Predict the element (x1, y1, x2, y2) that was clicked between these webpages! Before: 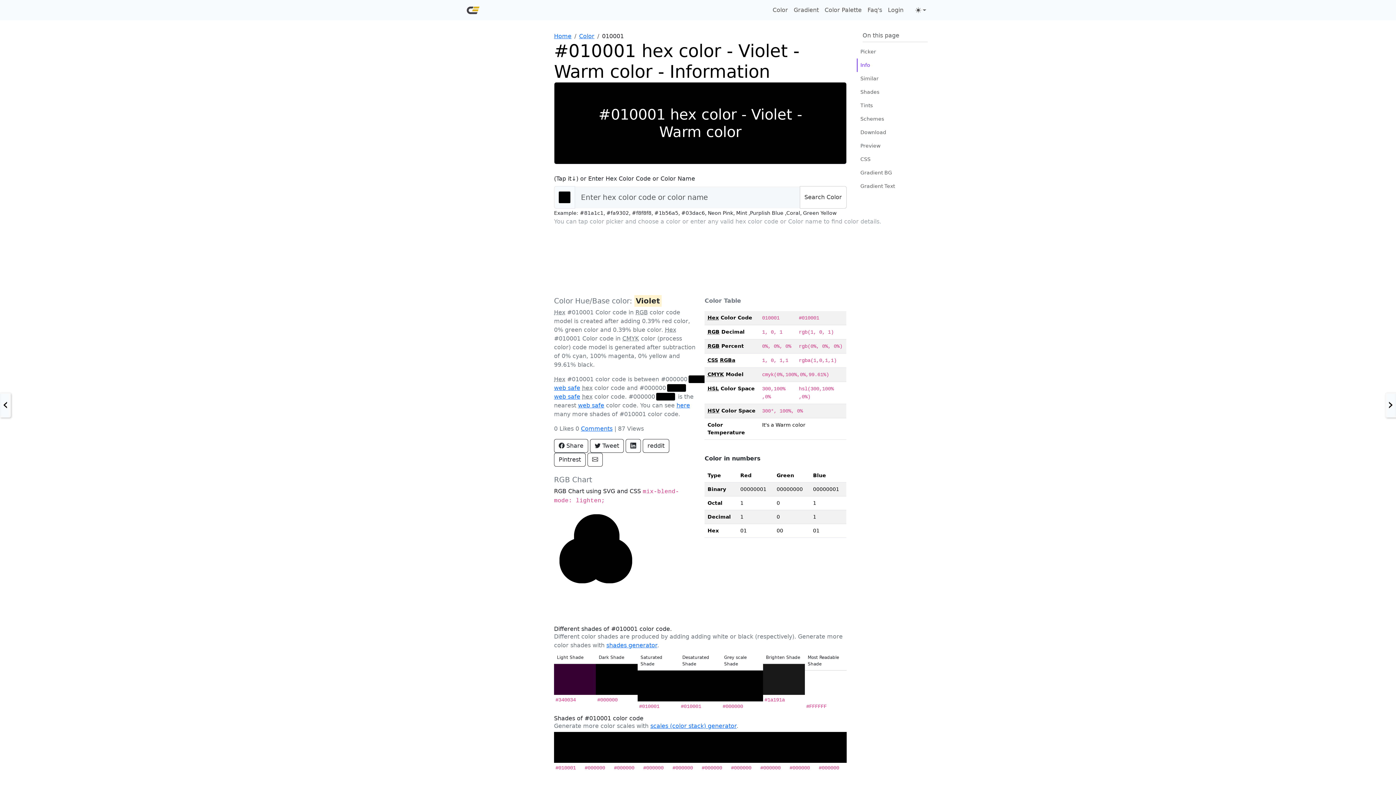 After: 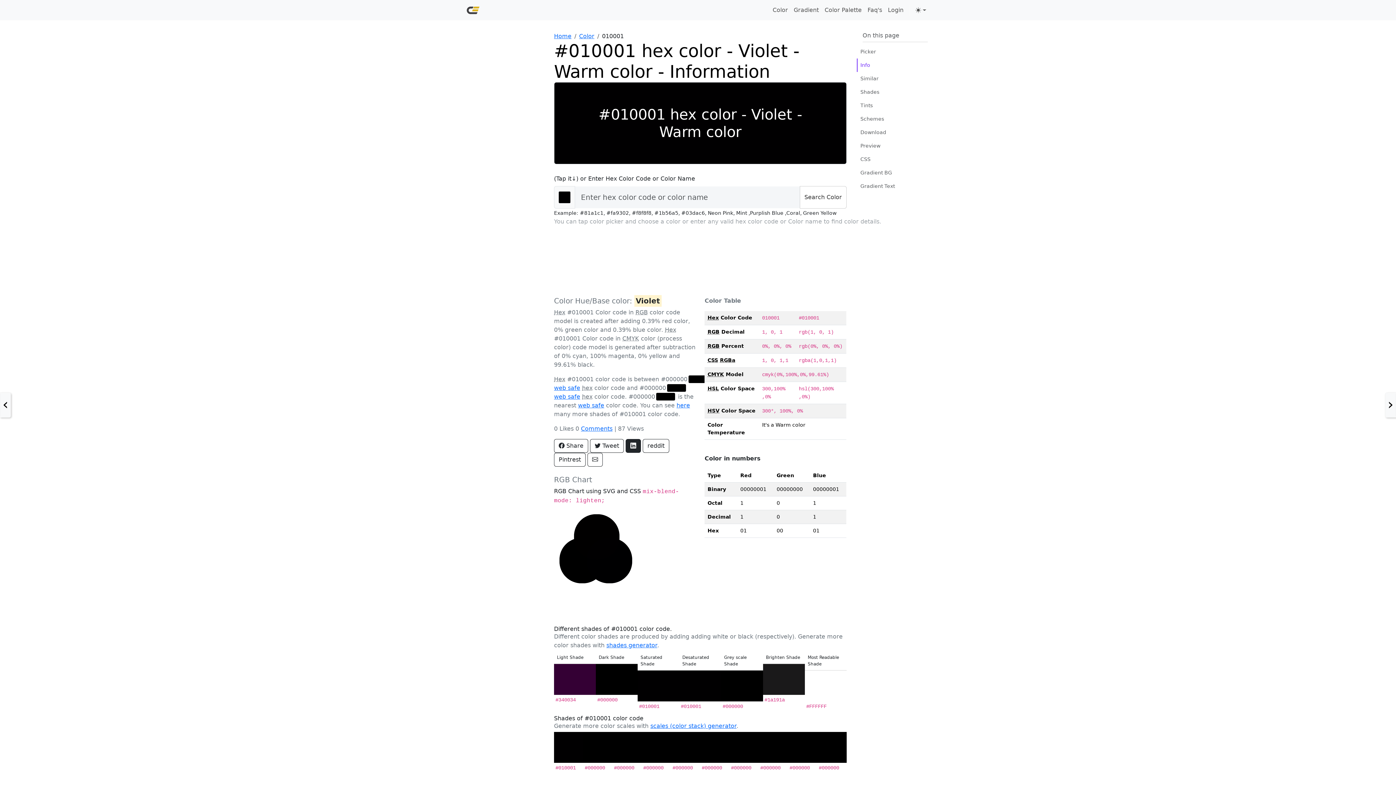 Action: bbox: (625, 439, 641, 453)